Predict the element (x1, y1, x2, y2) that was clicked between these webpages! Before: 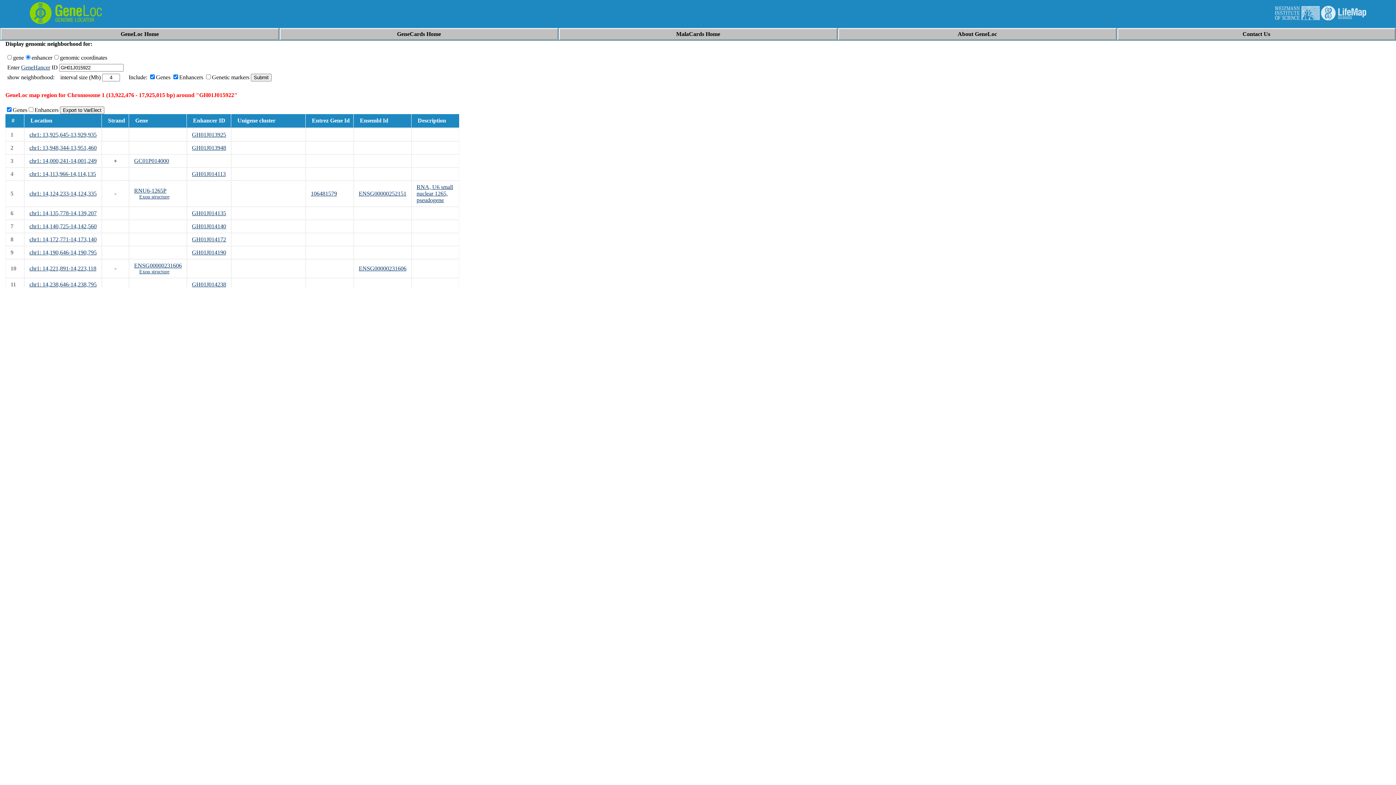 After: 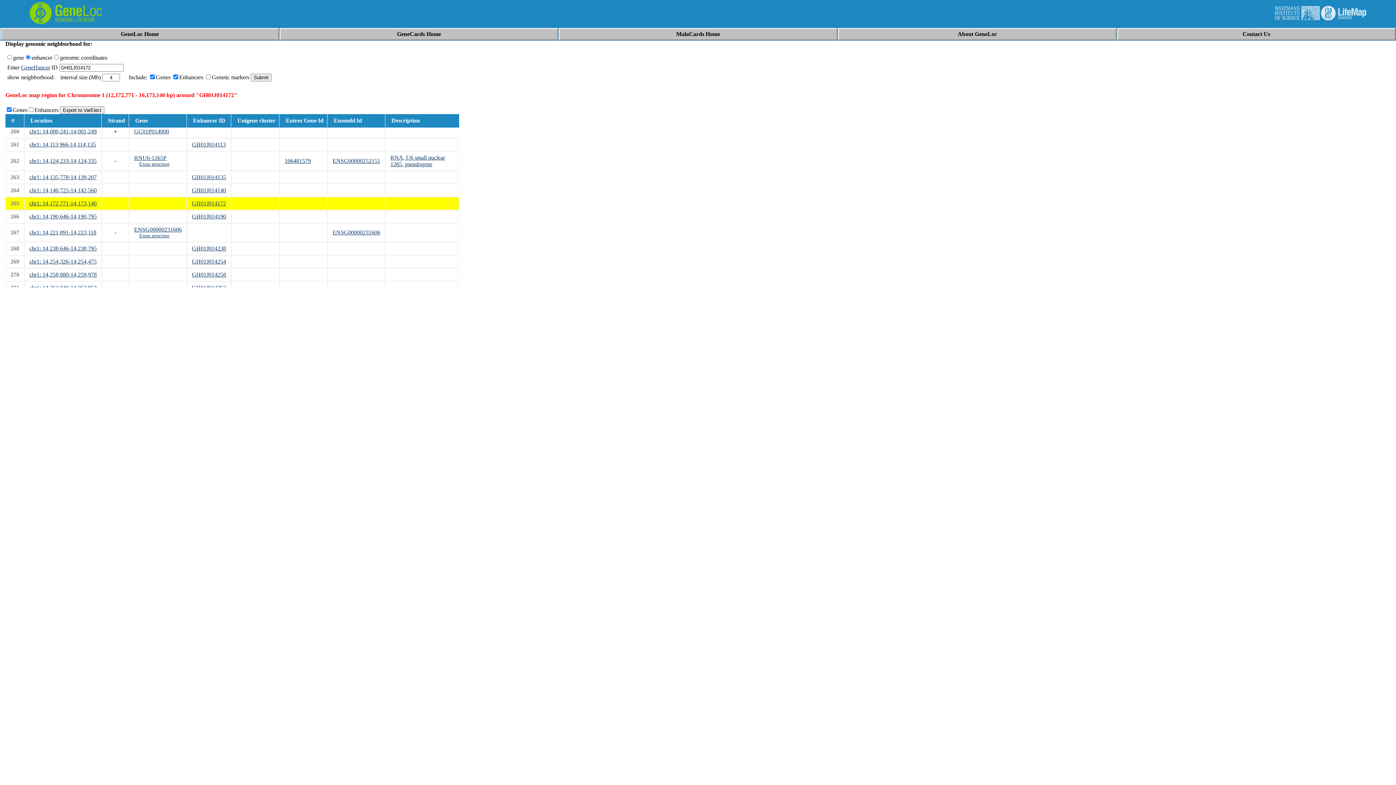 Action: bbox: (29, 236, 96, 242) label: chr1: 14,172,771-14,173,140